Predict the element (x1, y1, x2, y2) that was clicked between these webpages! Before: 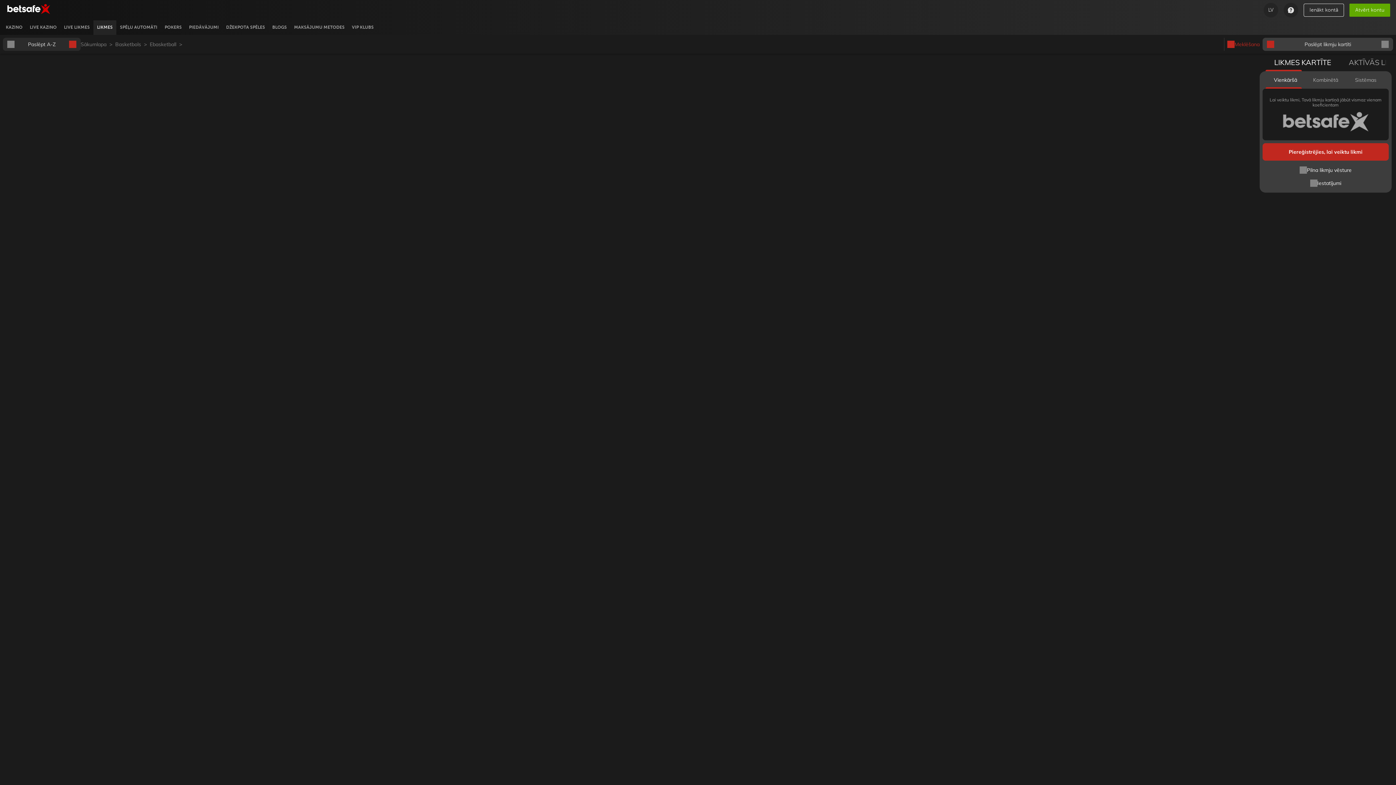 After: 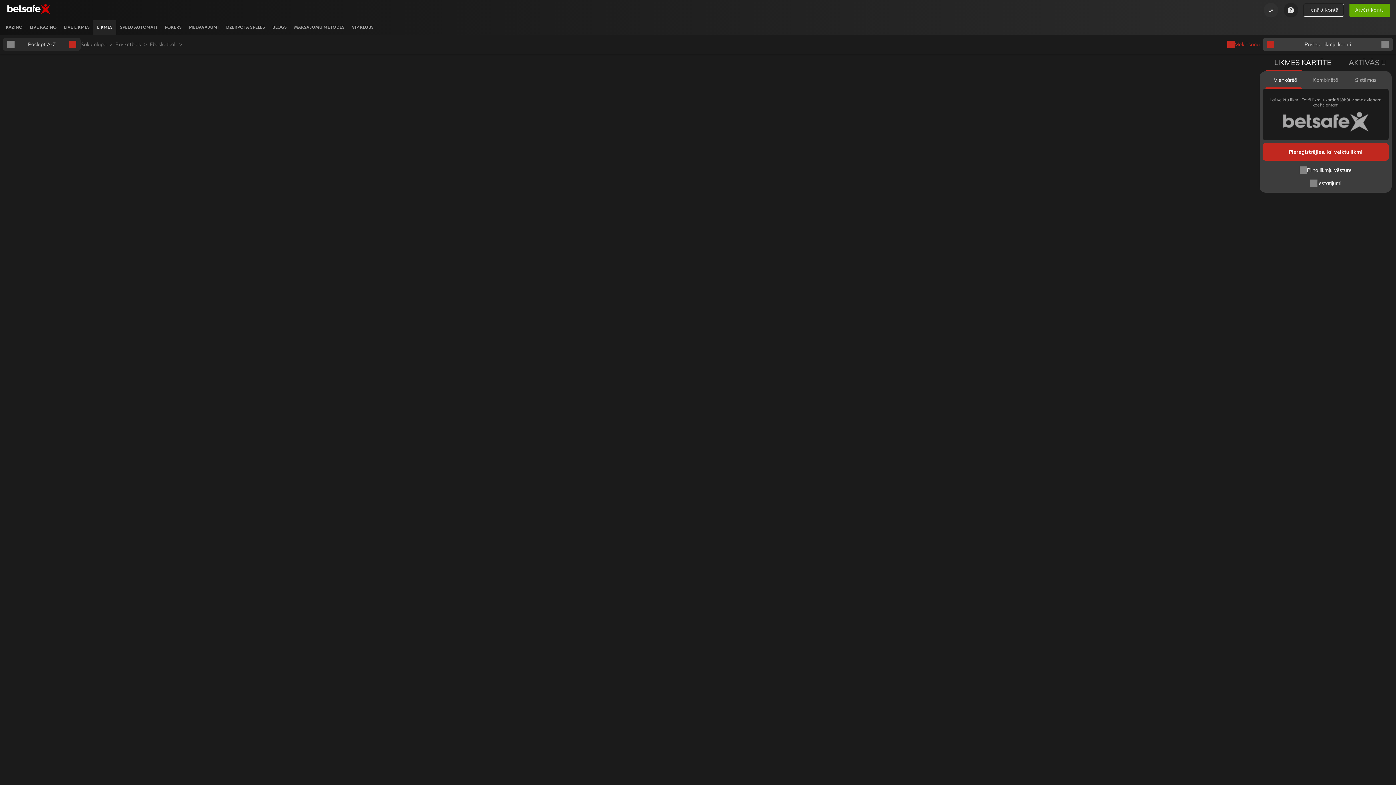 Action: label: LV bbox: (1264, 2, 1278, 17)